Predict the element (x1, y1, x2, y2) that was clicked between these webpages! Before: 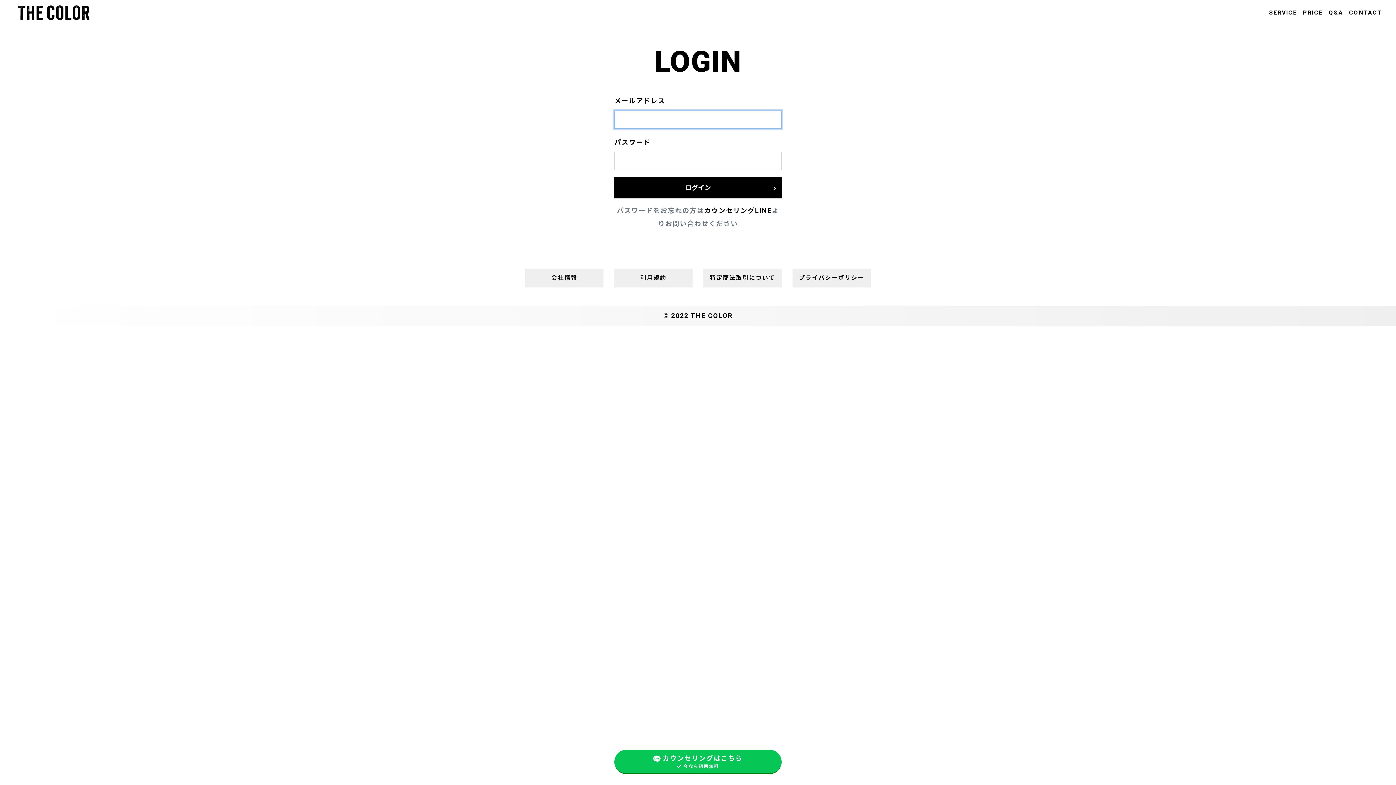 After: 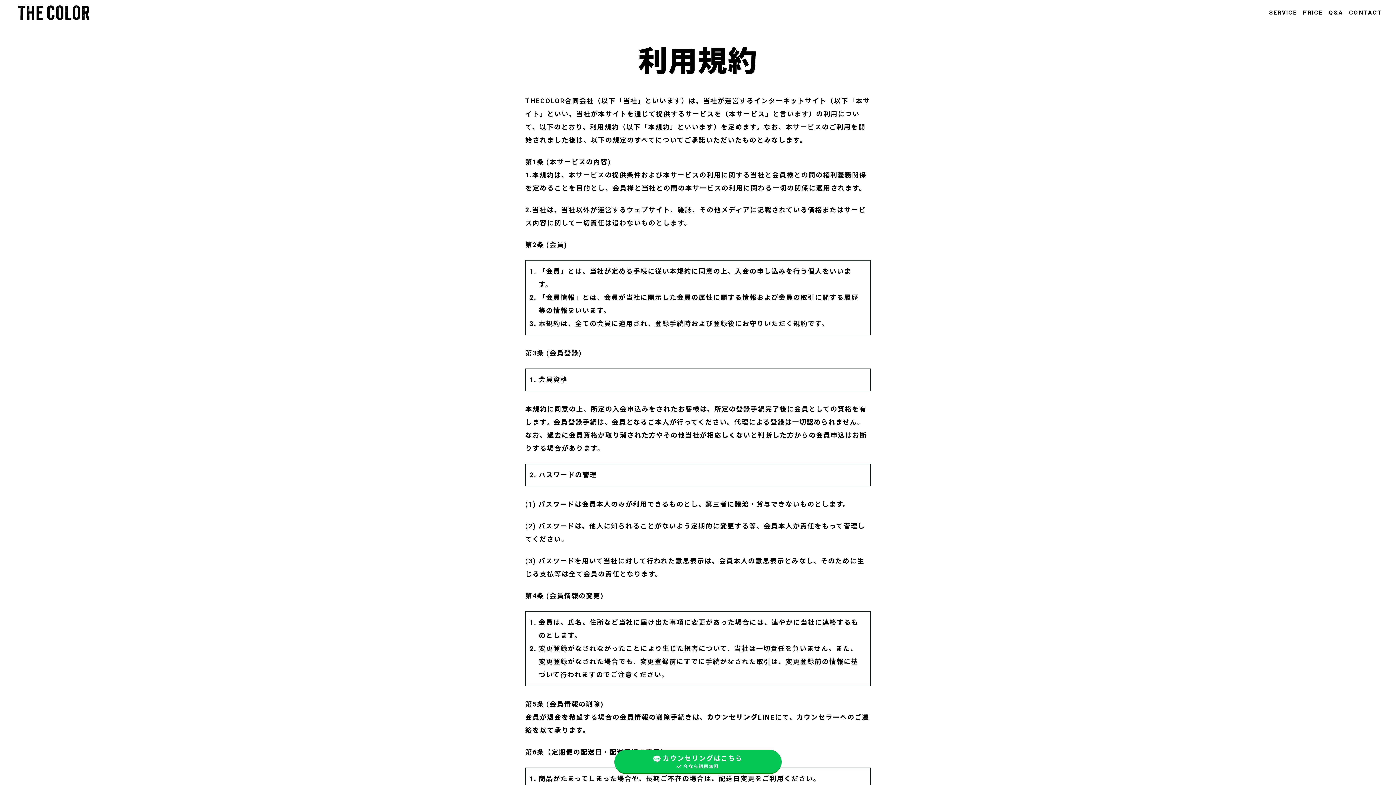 Action: bbox: (614, 268, 692, 287) label: 利用規約